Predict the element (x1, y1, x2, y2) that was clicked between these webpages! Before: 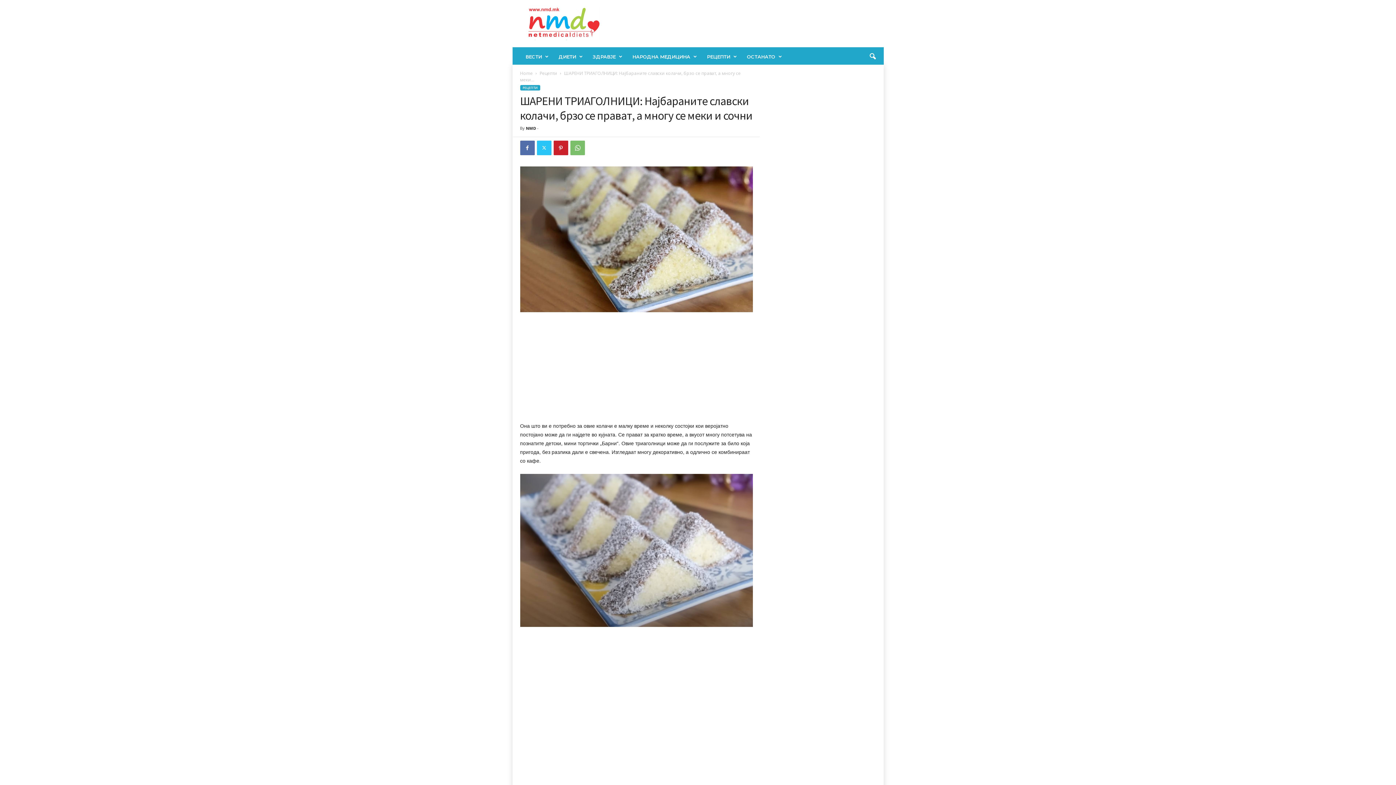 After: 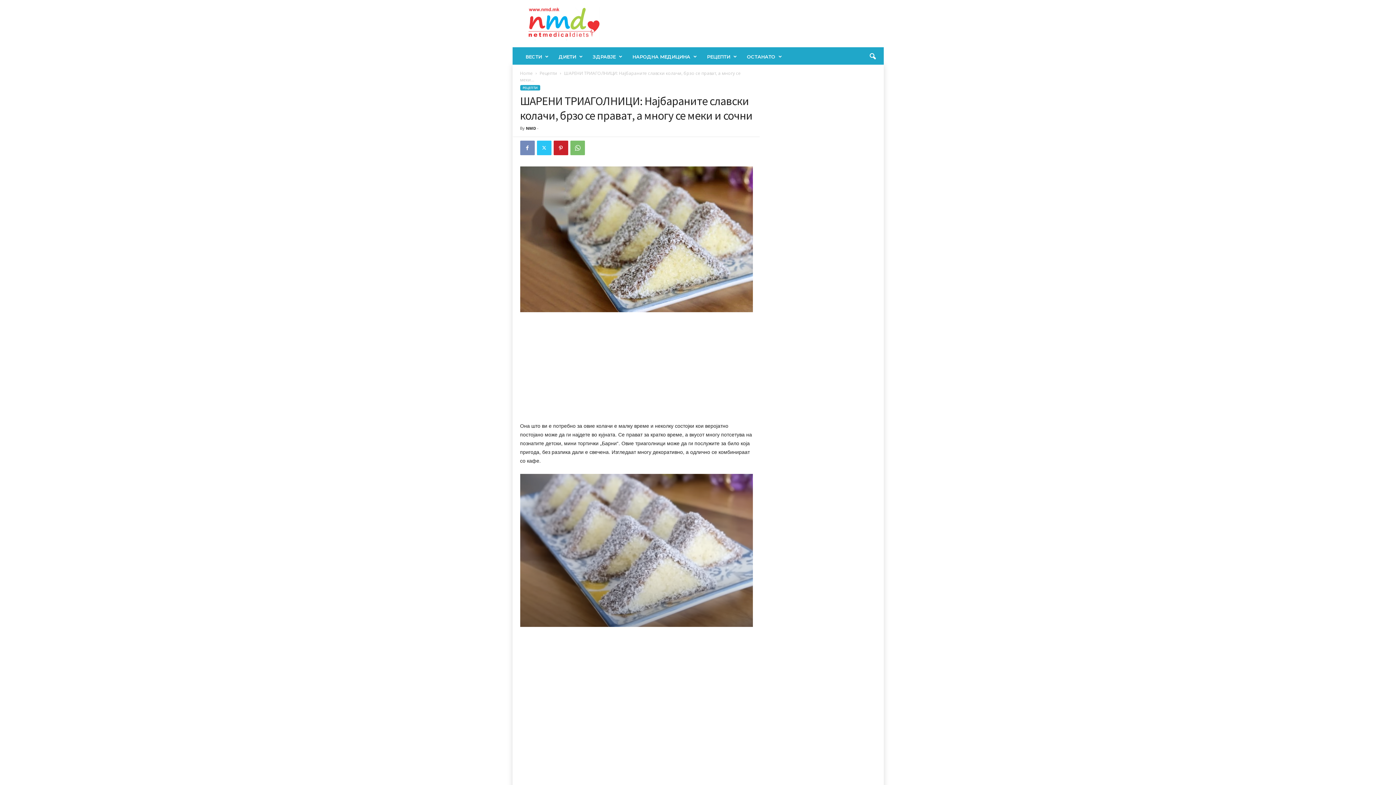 Action: bbox: (520, 140, 534, 155)